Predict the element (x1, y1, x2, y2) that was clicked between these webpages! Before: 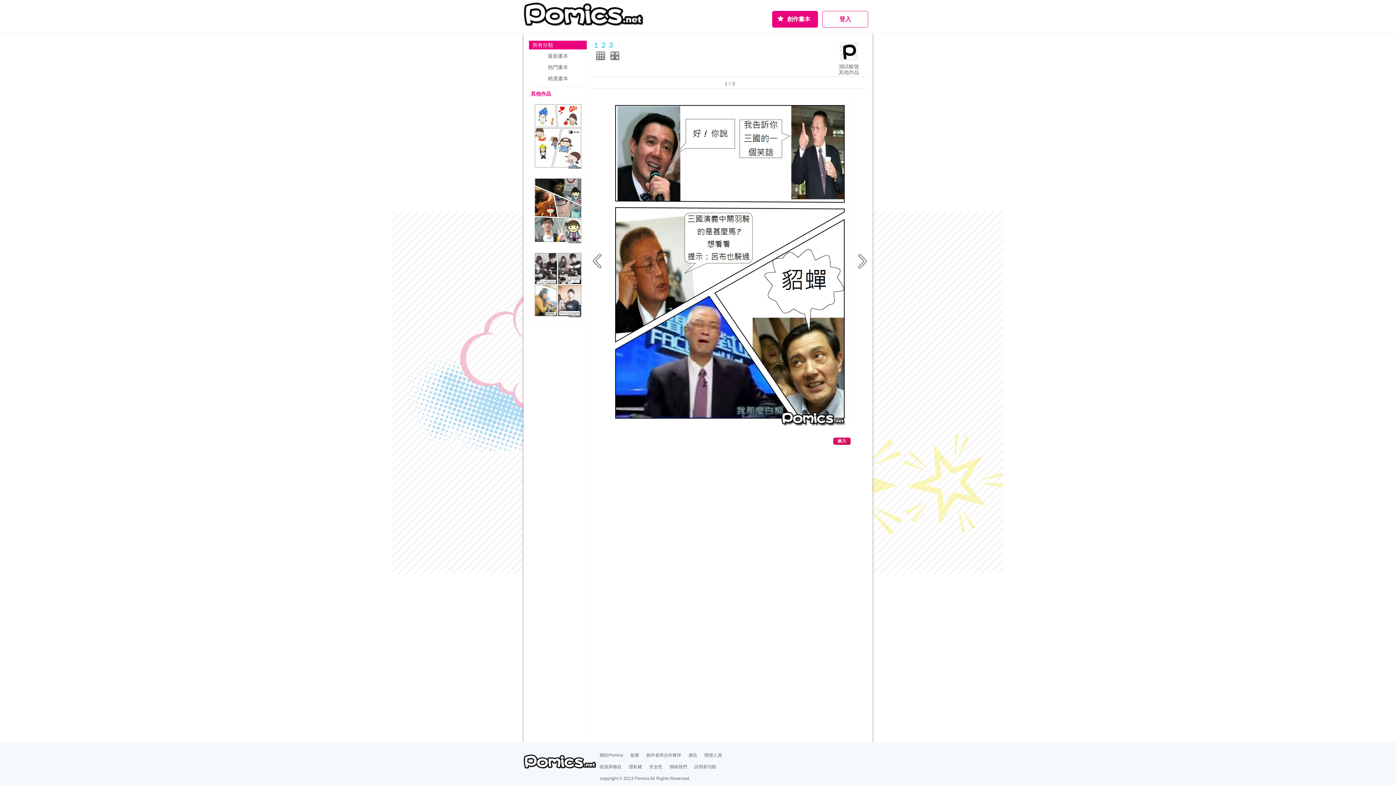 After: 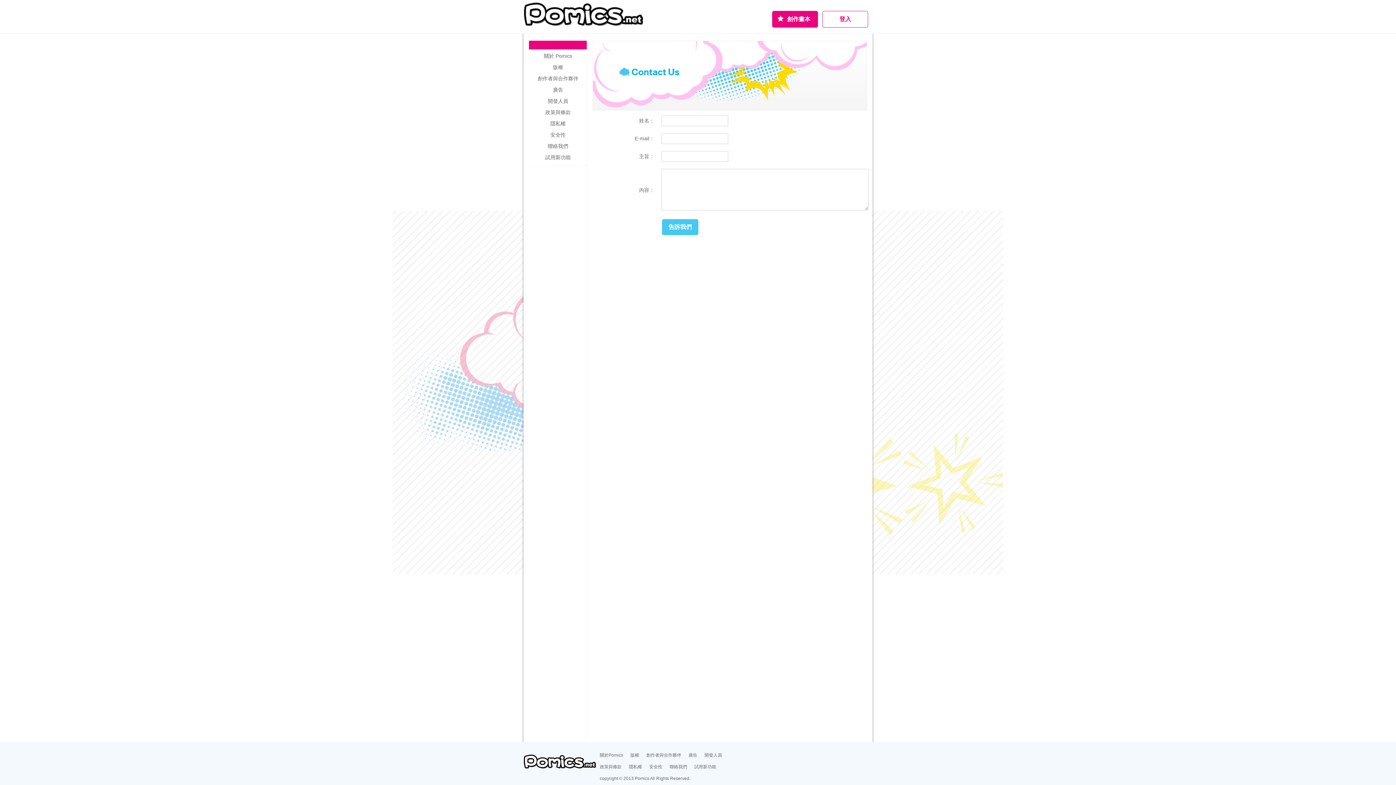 Action: bbox: (669, 764, 687, 769) label: 聯絡我們